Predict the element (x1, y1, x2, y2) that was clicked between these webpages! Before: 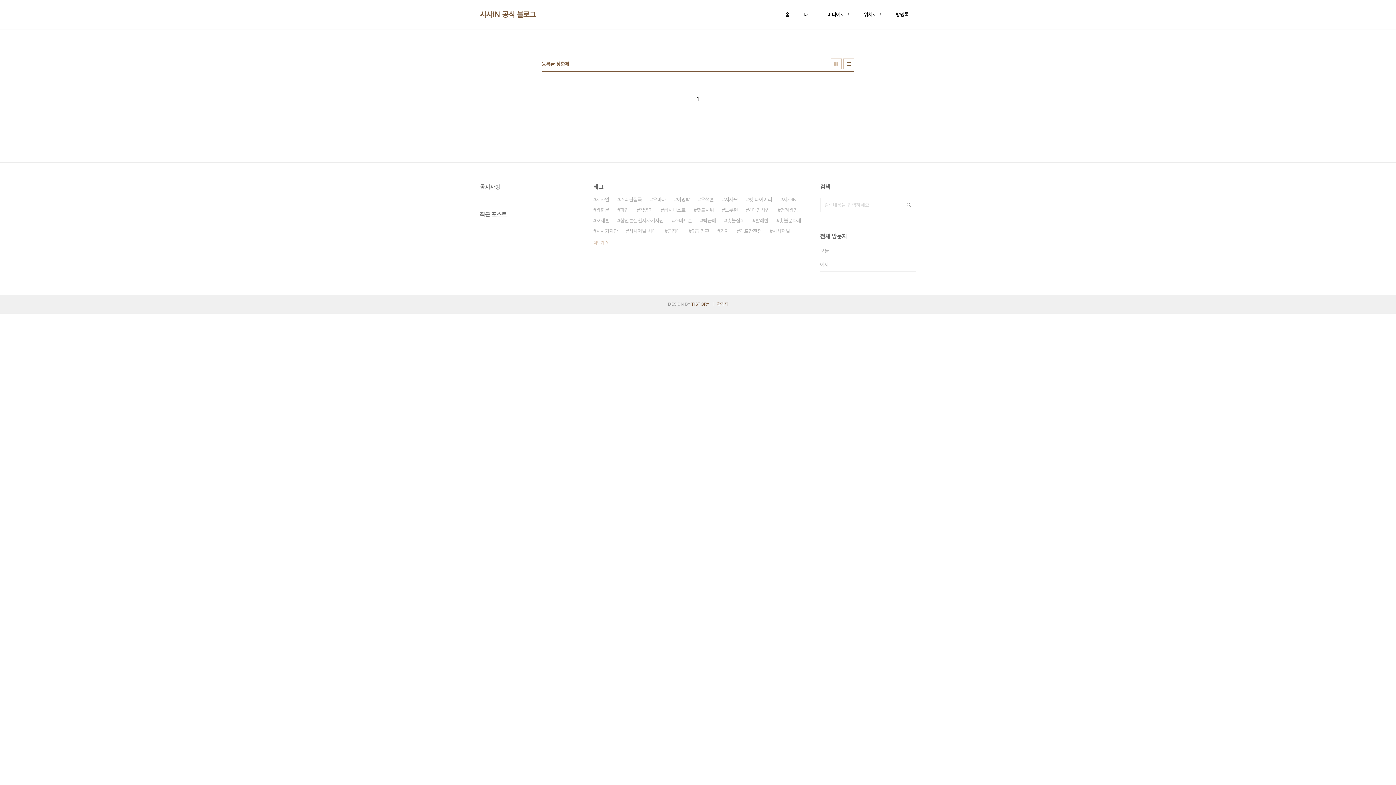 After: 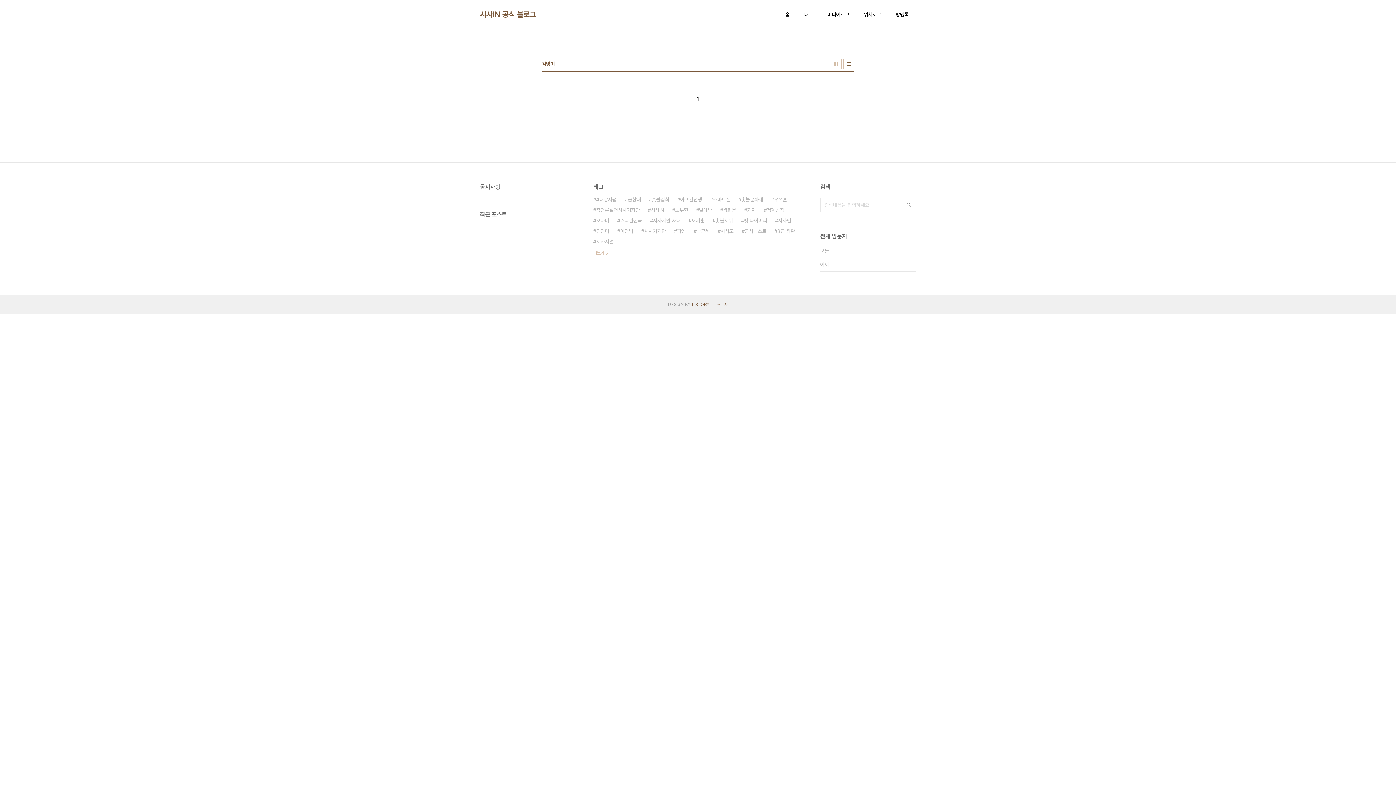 Action: bbox: (637, 205, 653, 215) label: 김영미